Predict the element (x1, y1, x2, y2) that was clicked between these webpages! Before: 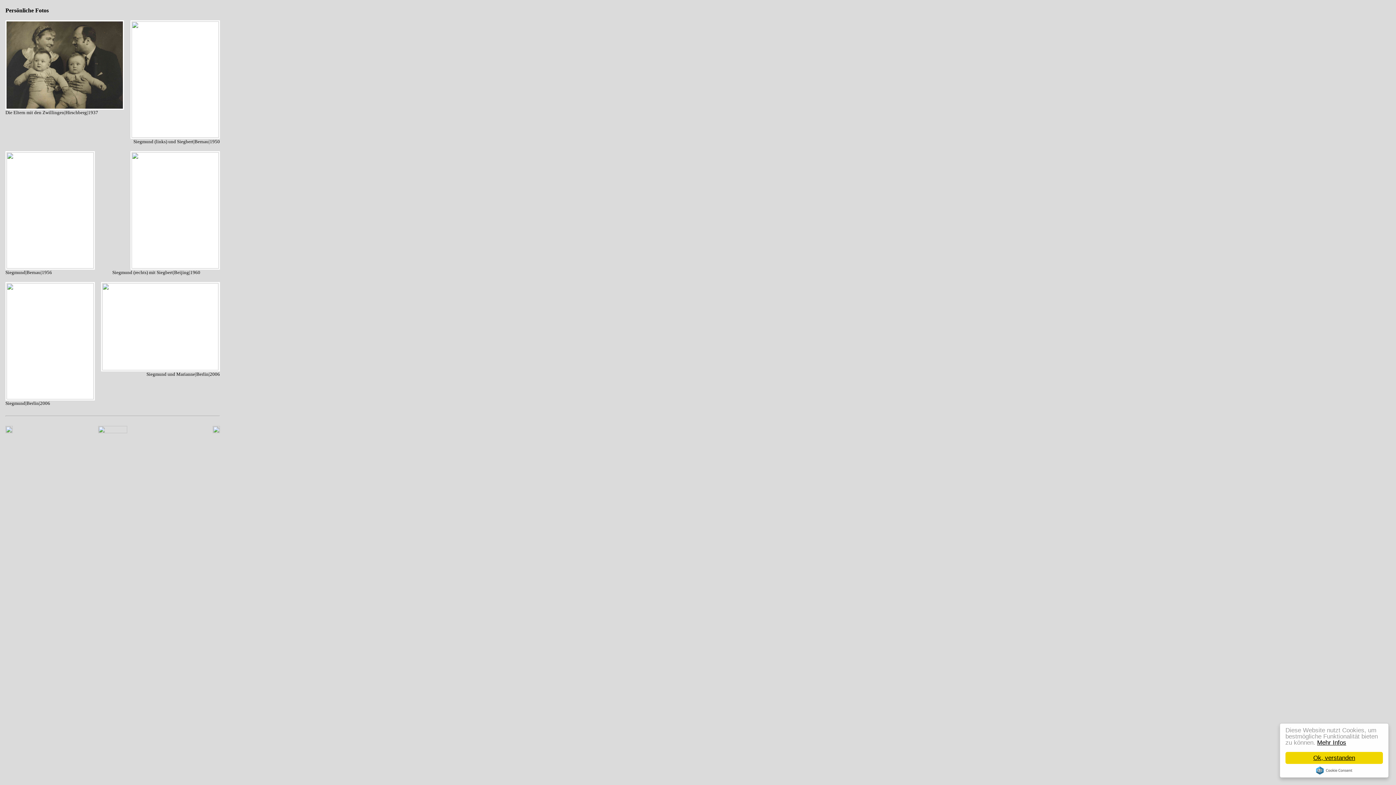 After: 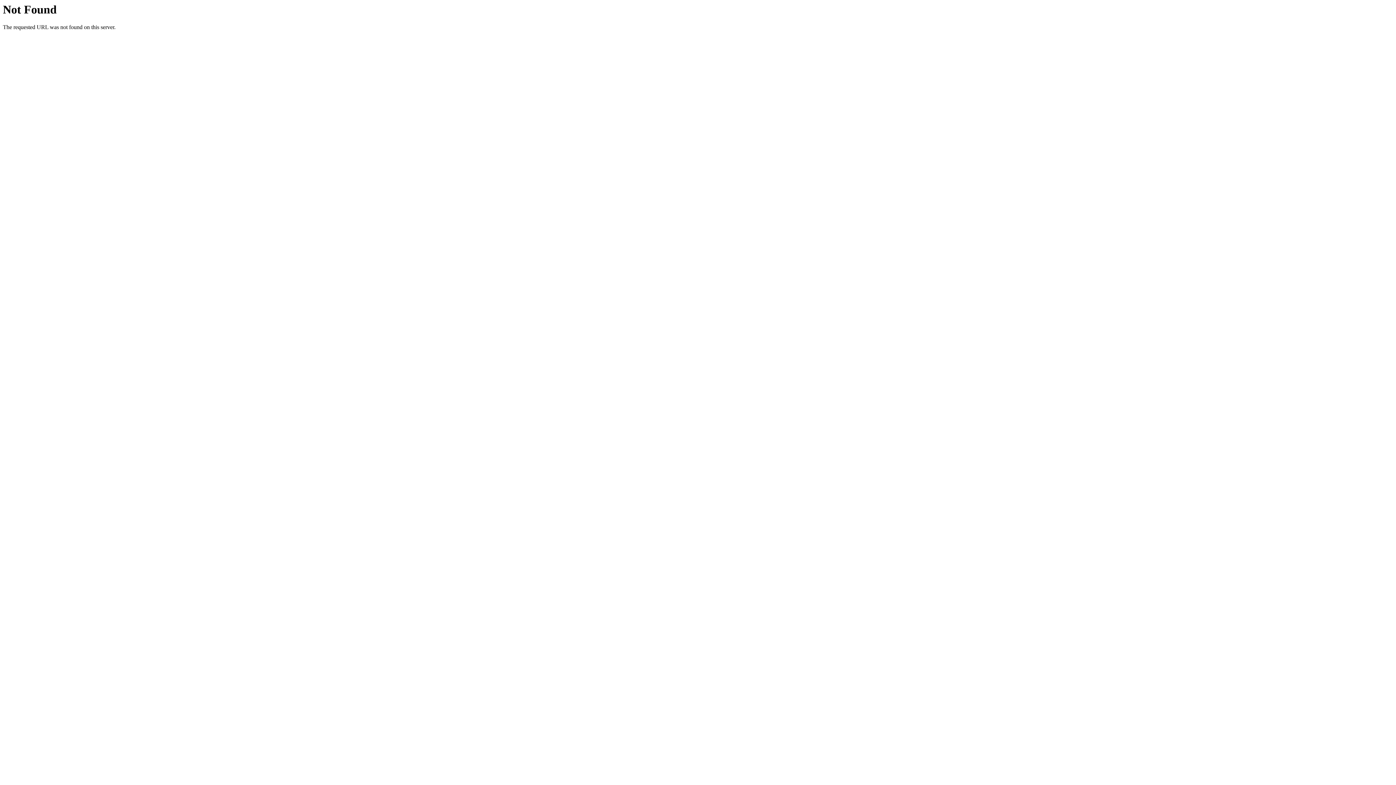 Action: bbox: (1317, 739, 1346, 746) label: Mehr Infos